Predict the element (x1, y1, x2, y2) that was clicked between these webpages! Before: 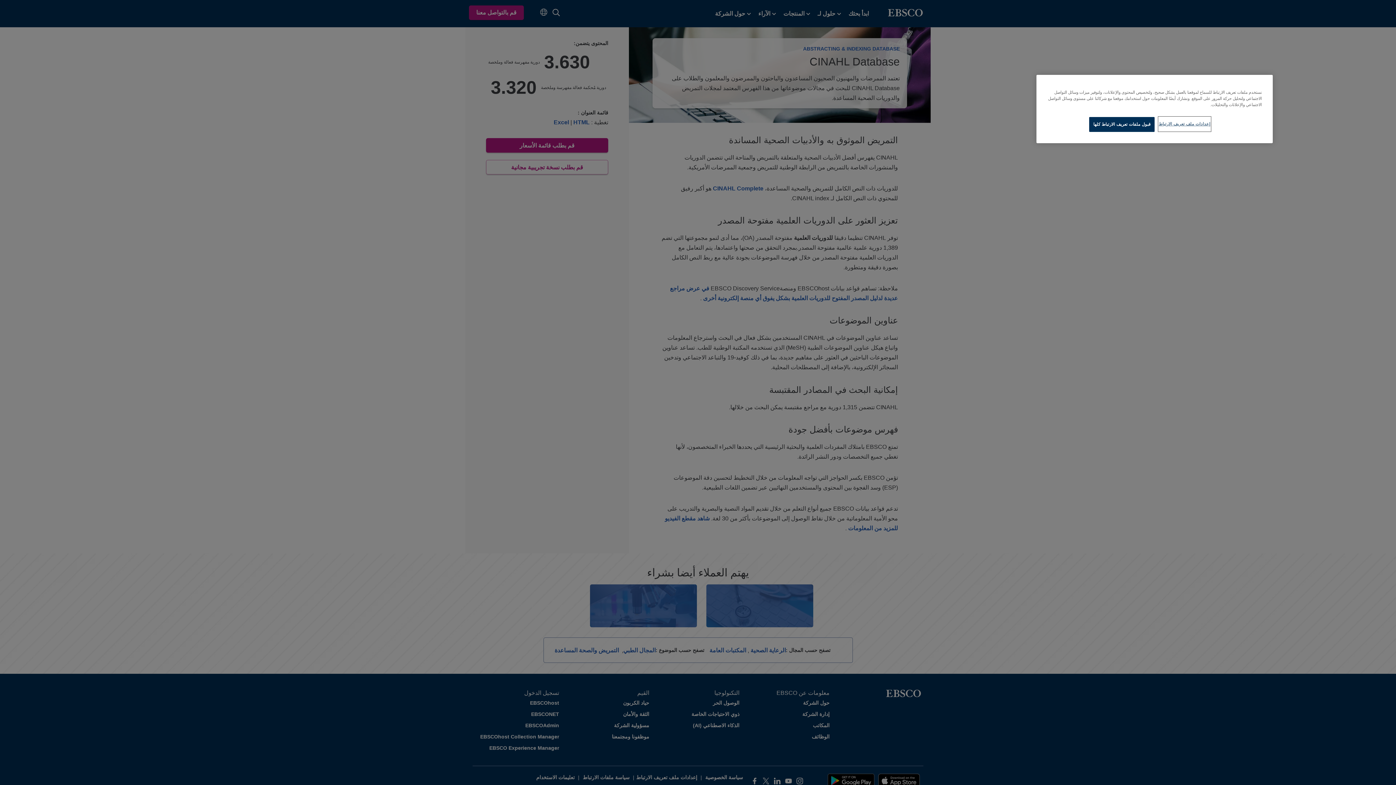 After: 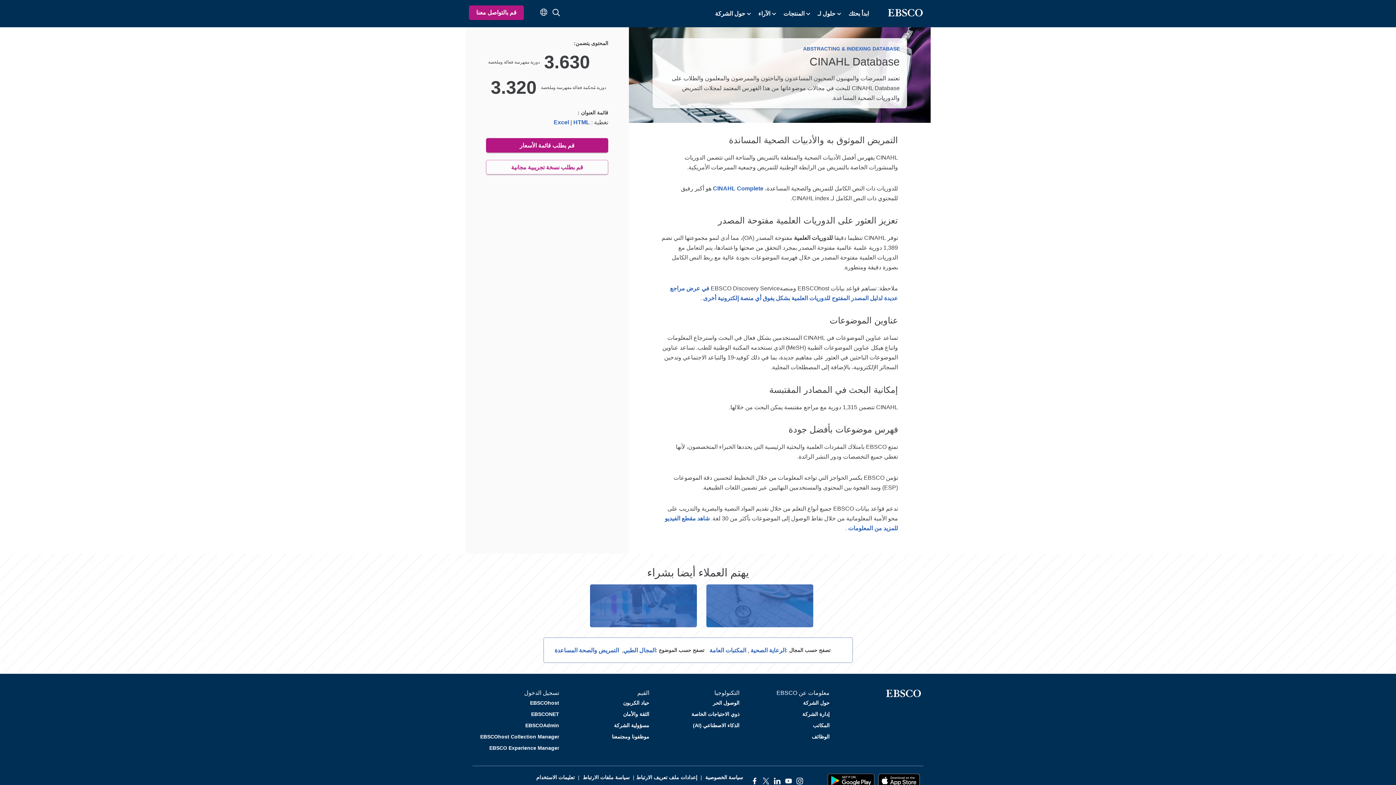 Action: label: قبول ملفات تعريف الارتباط كلها bbox: (1089, 117, 1154, 132)